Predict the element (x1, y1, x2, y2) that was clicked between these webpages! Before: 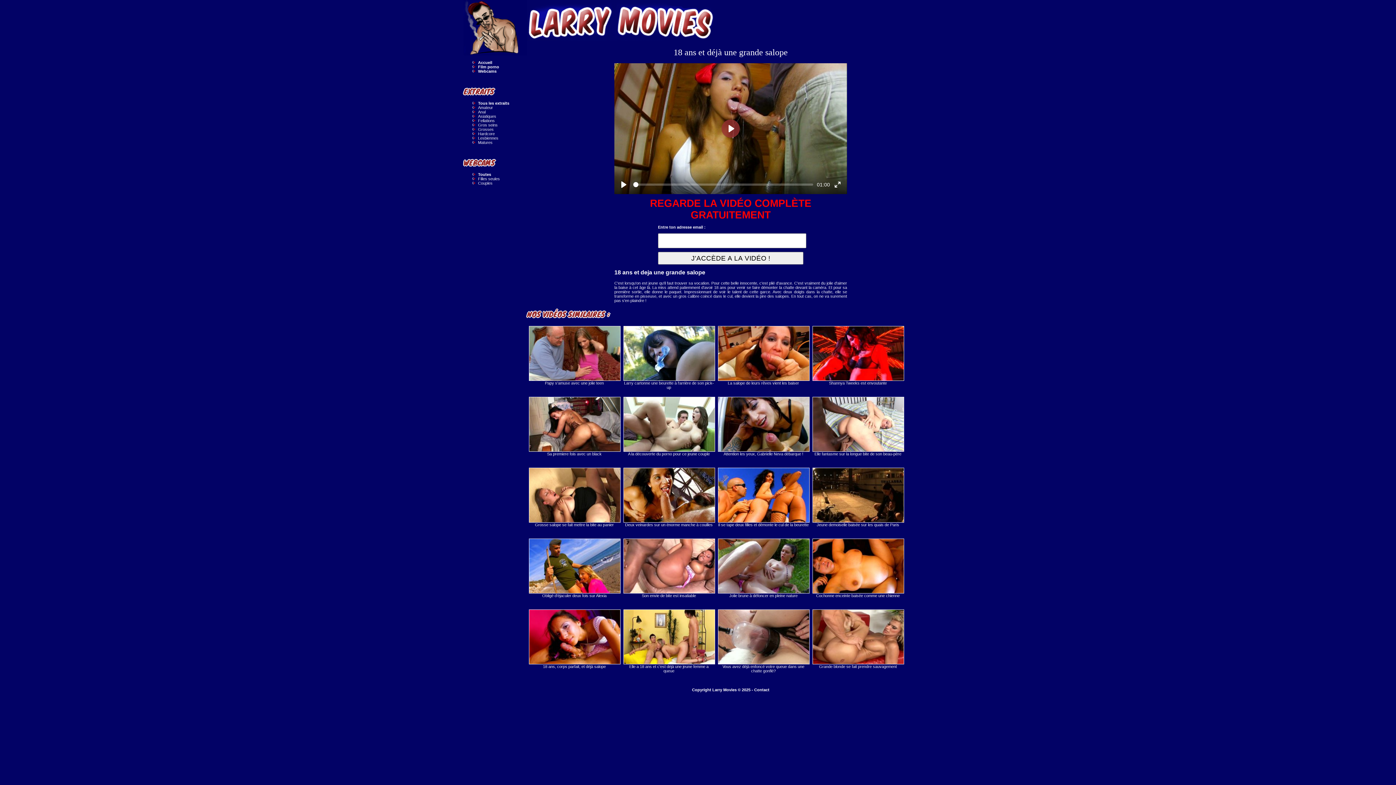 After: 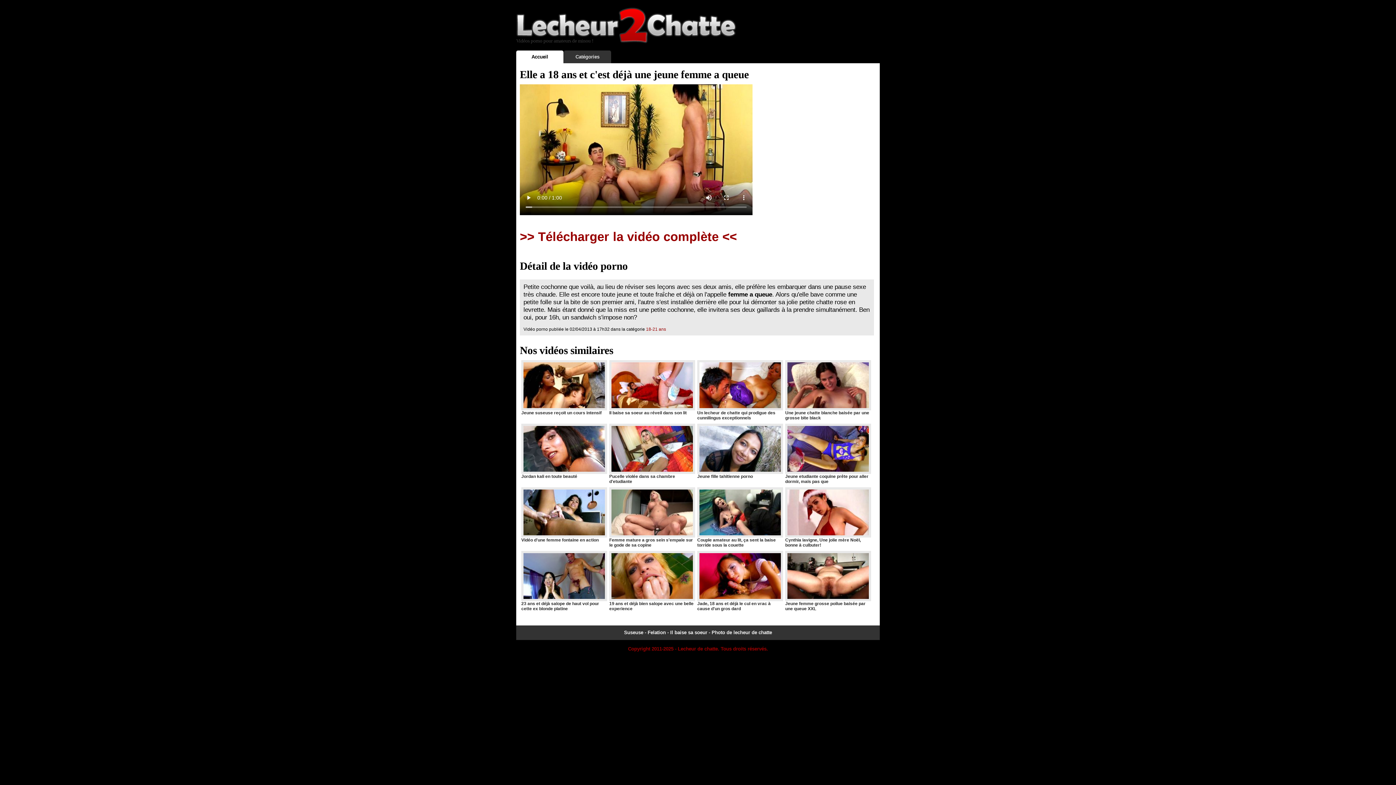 Action: bbox: (623, 609, 714, 678) label: Elle a 18 ans et c'est déjà une jeune femme a queue